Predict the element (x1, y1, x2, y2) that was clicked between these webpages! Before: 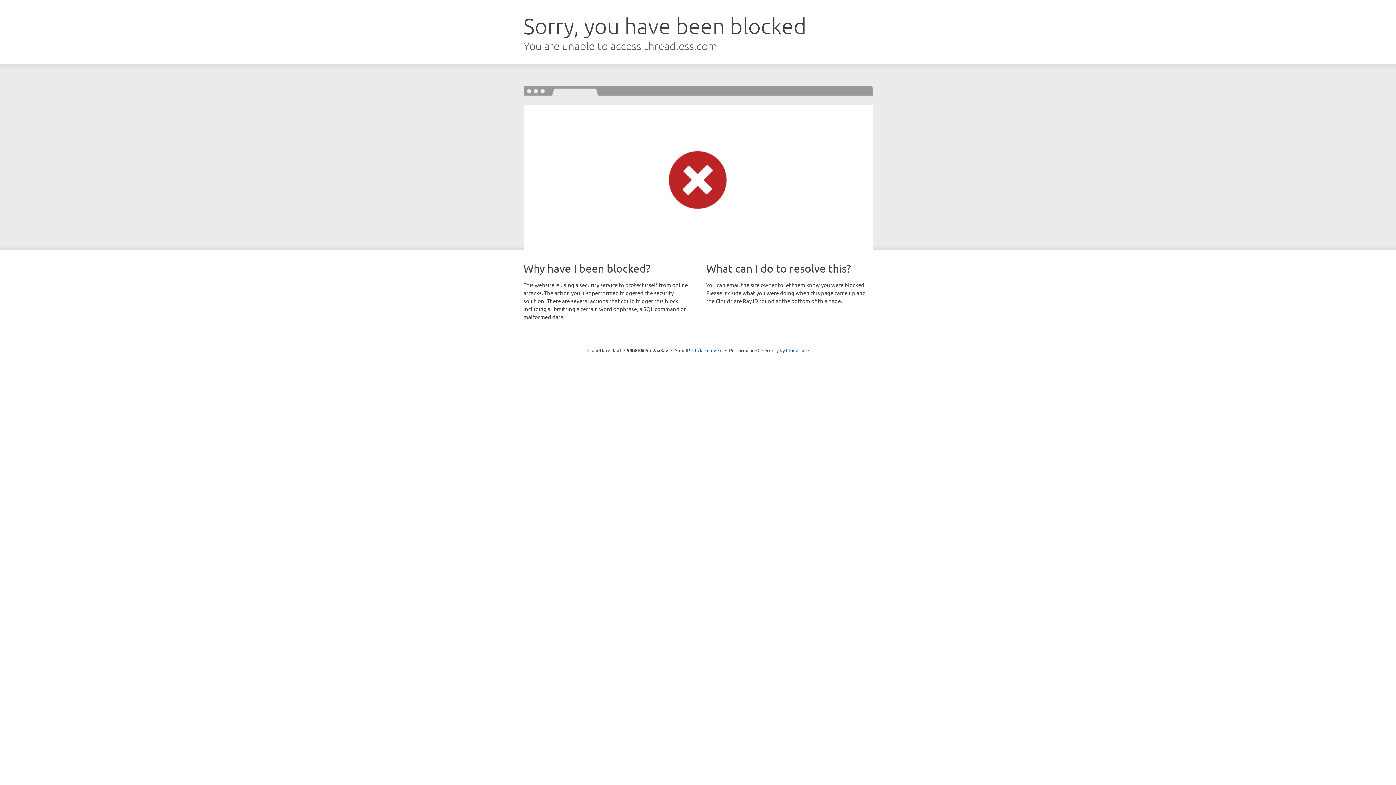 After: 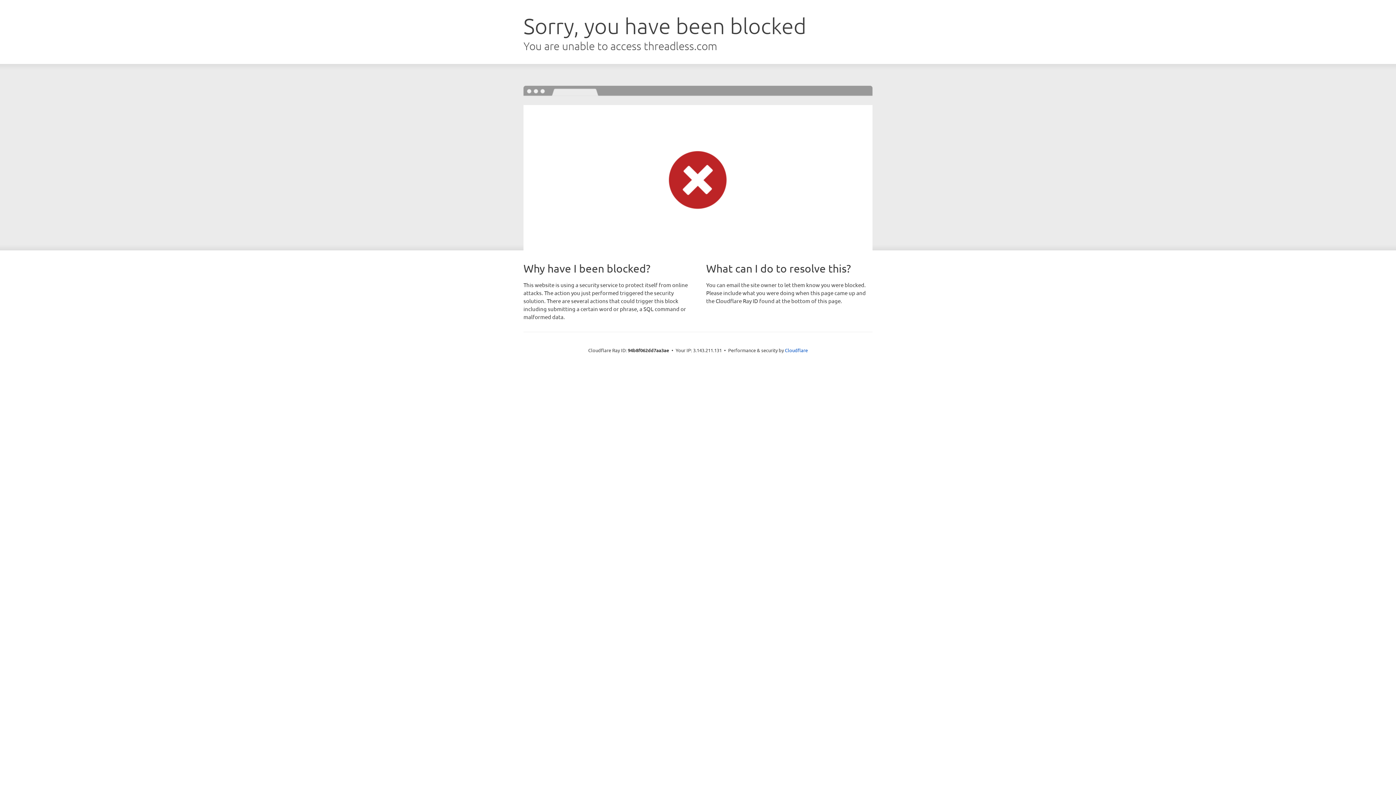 Action: bbox: (692, 346, 722, 353) label: Click to reveal